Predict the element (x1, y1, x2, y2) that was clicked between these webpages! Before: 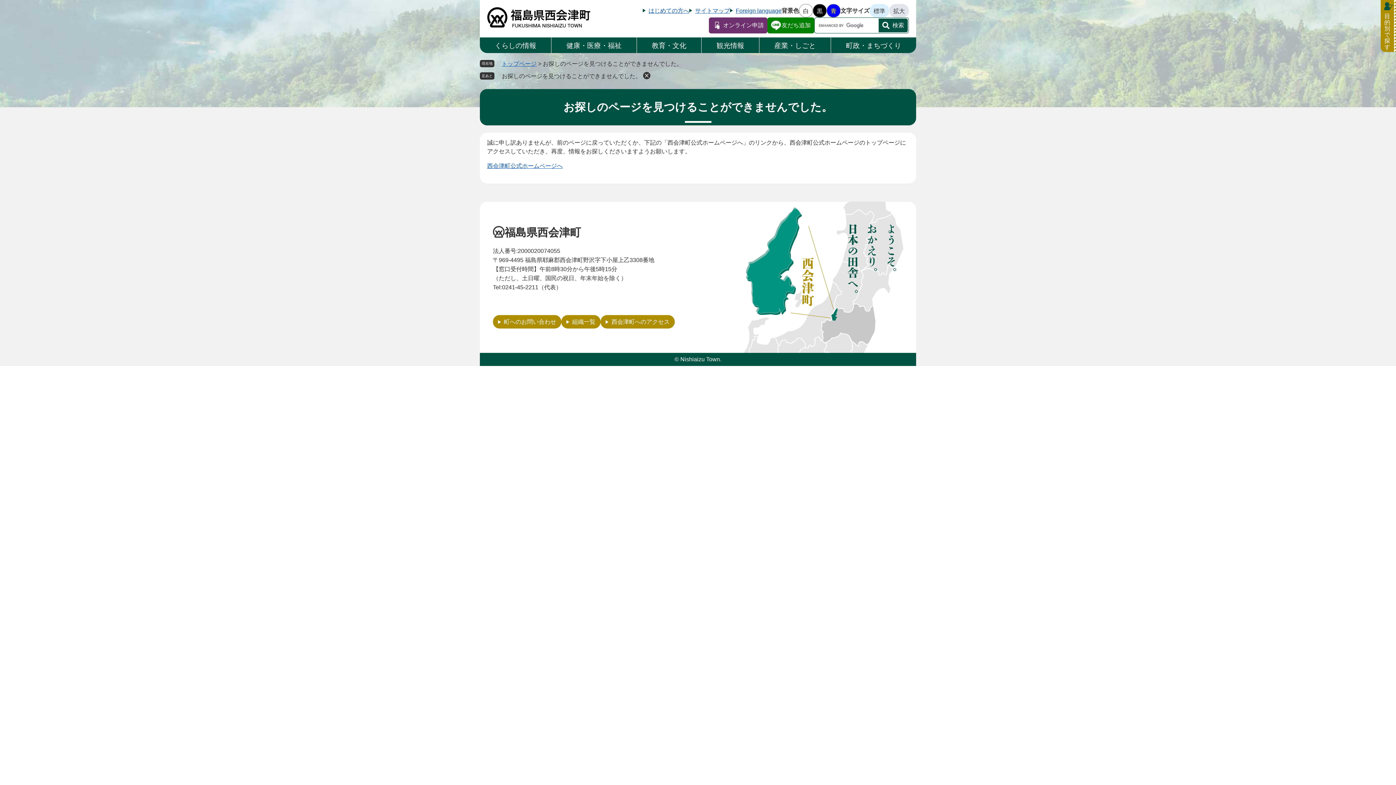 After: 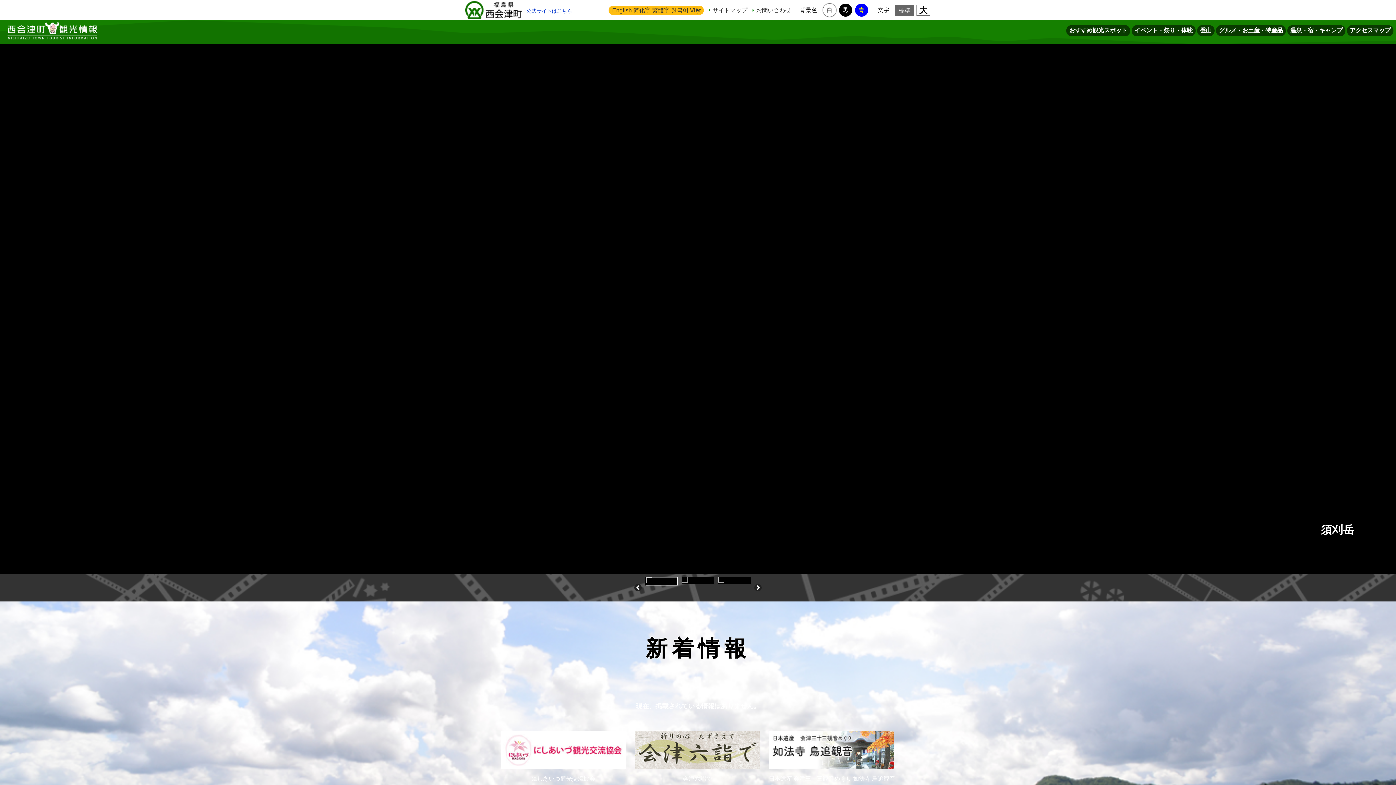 Action: bbox: (701, 37, 759, 53) label: 観光情報